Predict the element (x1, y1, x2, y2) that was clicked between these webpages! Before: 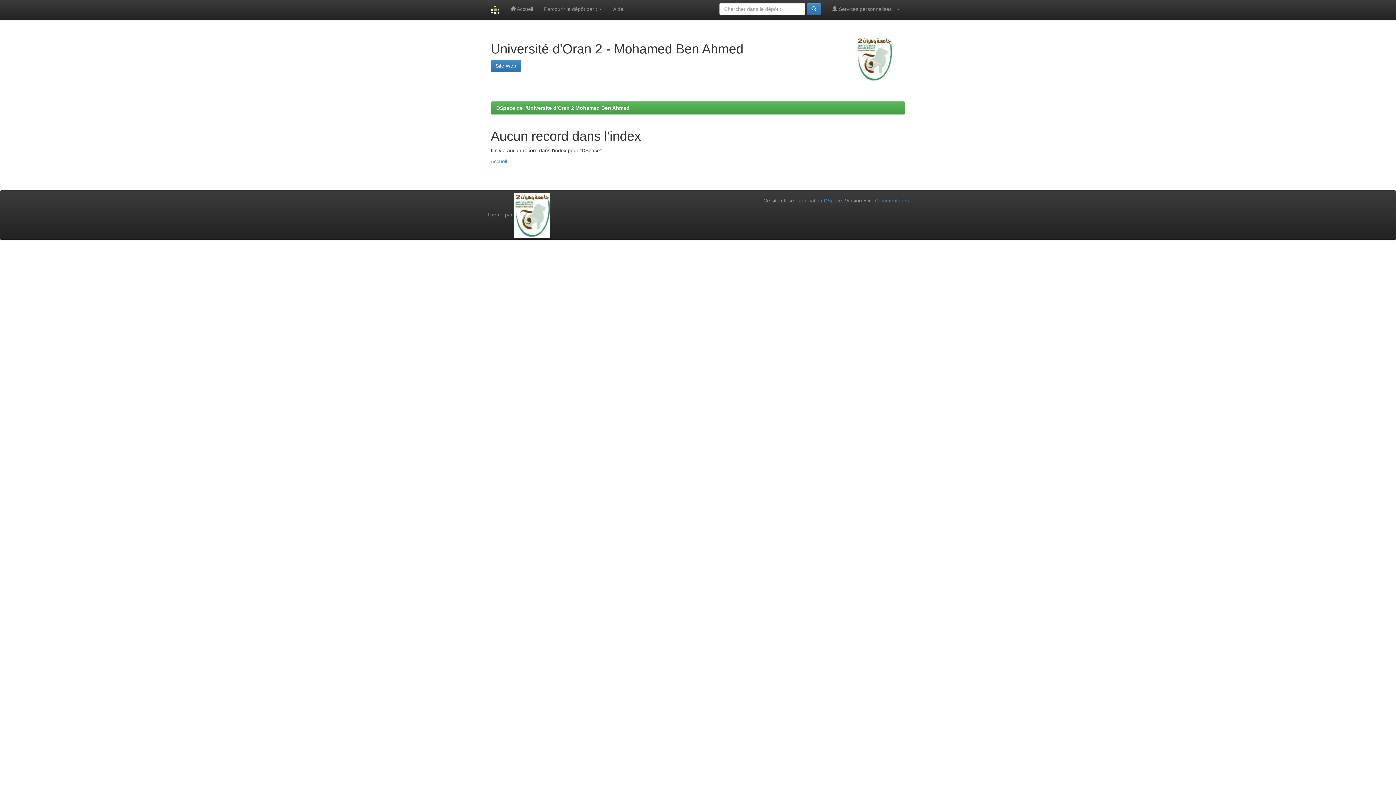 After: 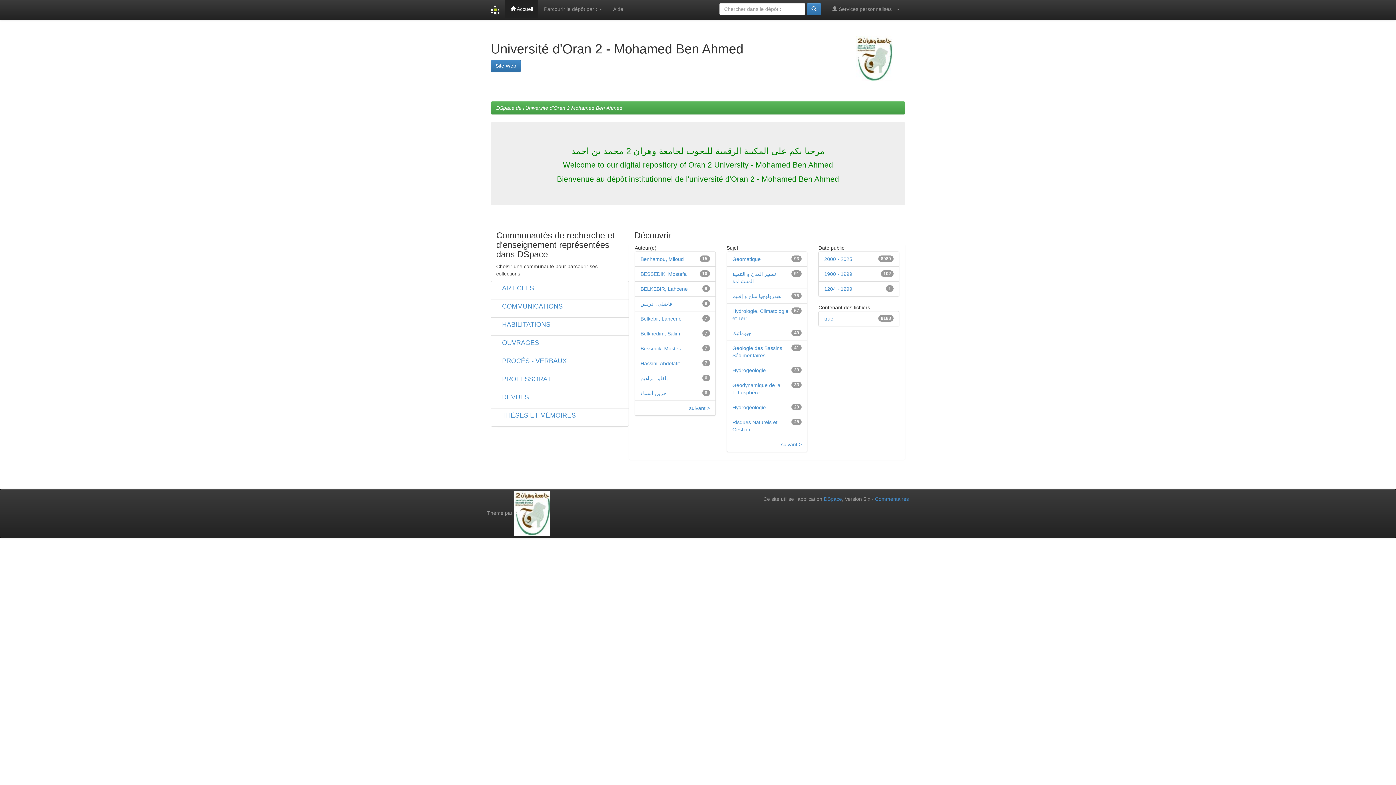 Action: bbox: (505, 0, 538, 18) label:  Accueil